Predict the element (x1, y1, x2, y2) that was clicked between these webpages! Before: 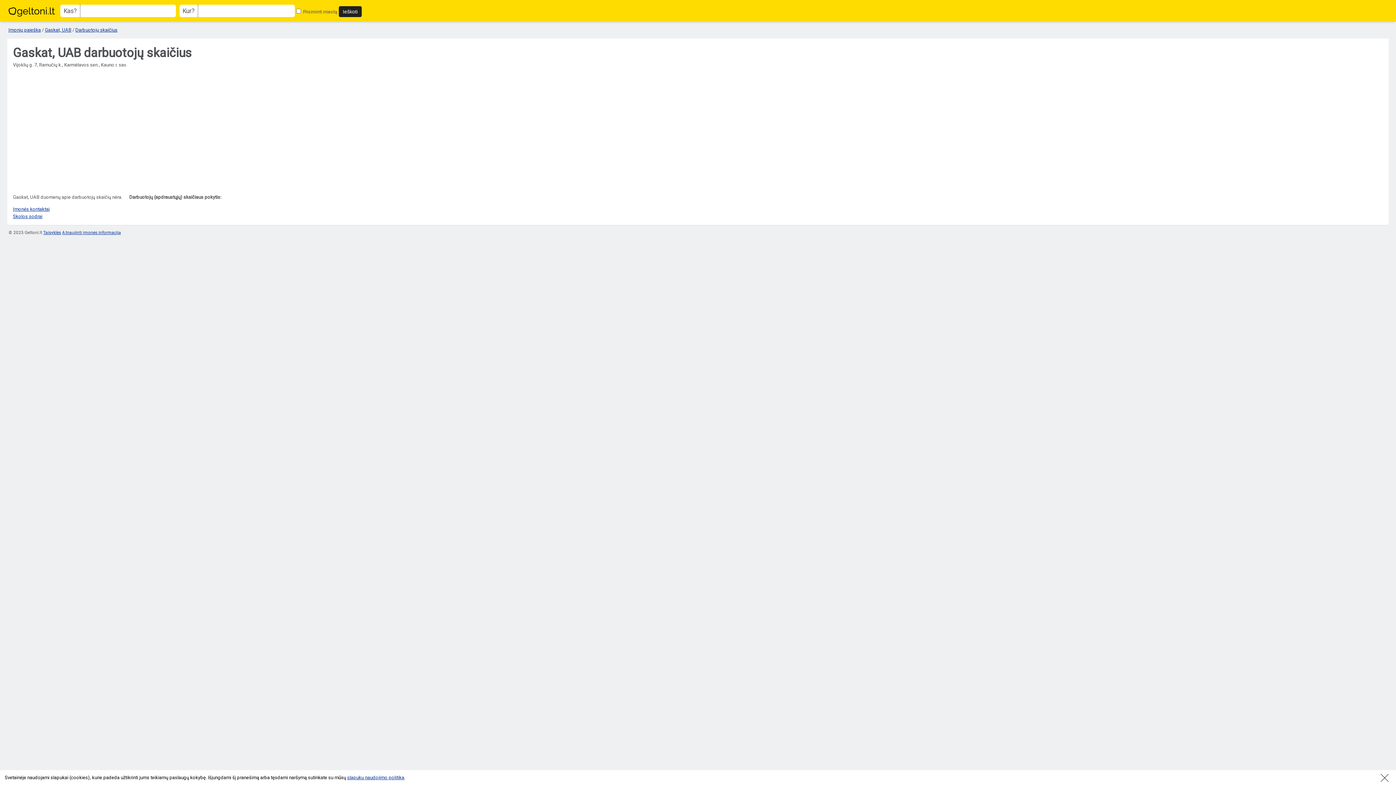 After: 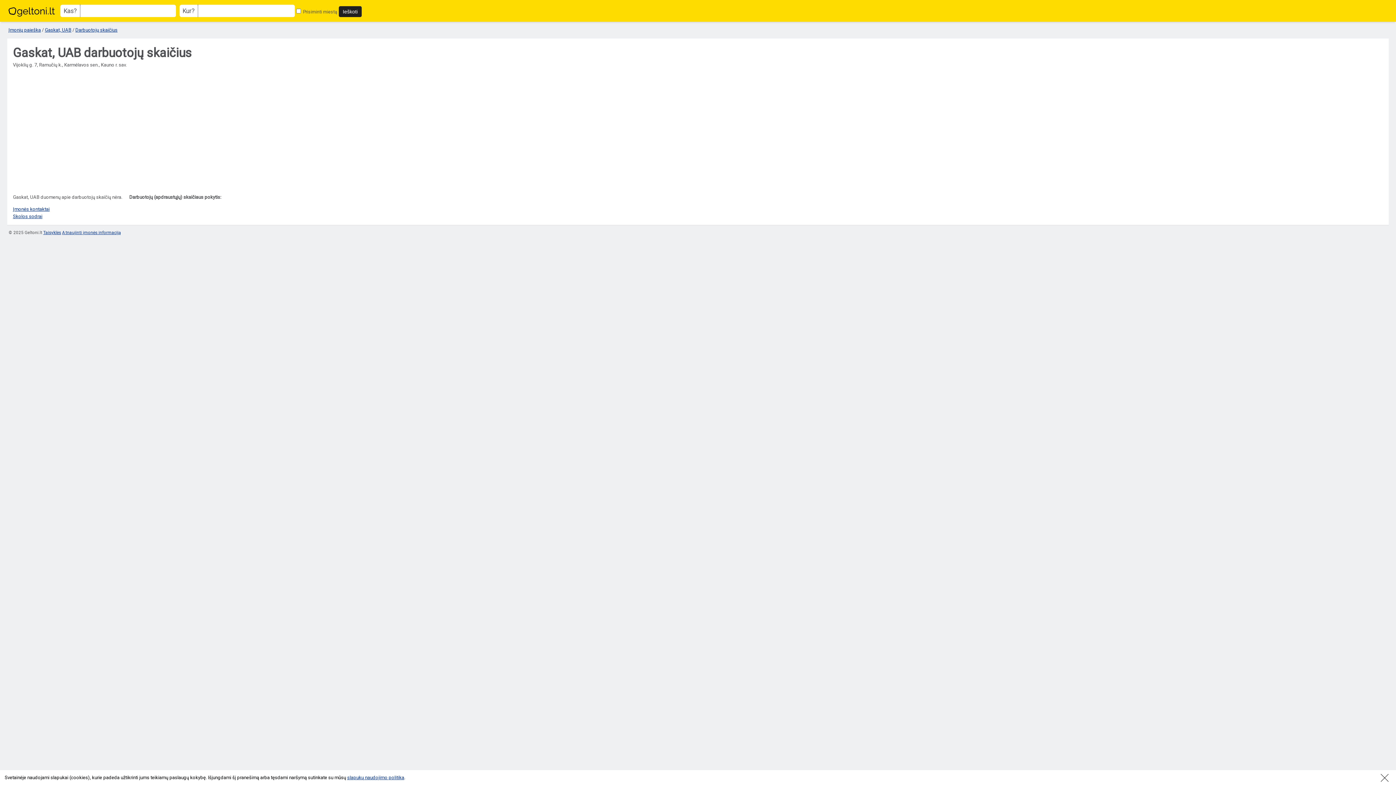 Action: label: Darbuotojų skaičius bbox: (75, 27, 117, 32)